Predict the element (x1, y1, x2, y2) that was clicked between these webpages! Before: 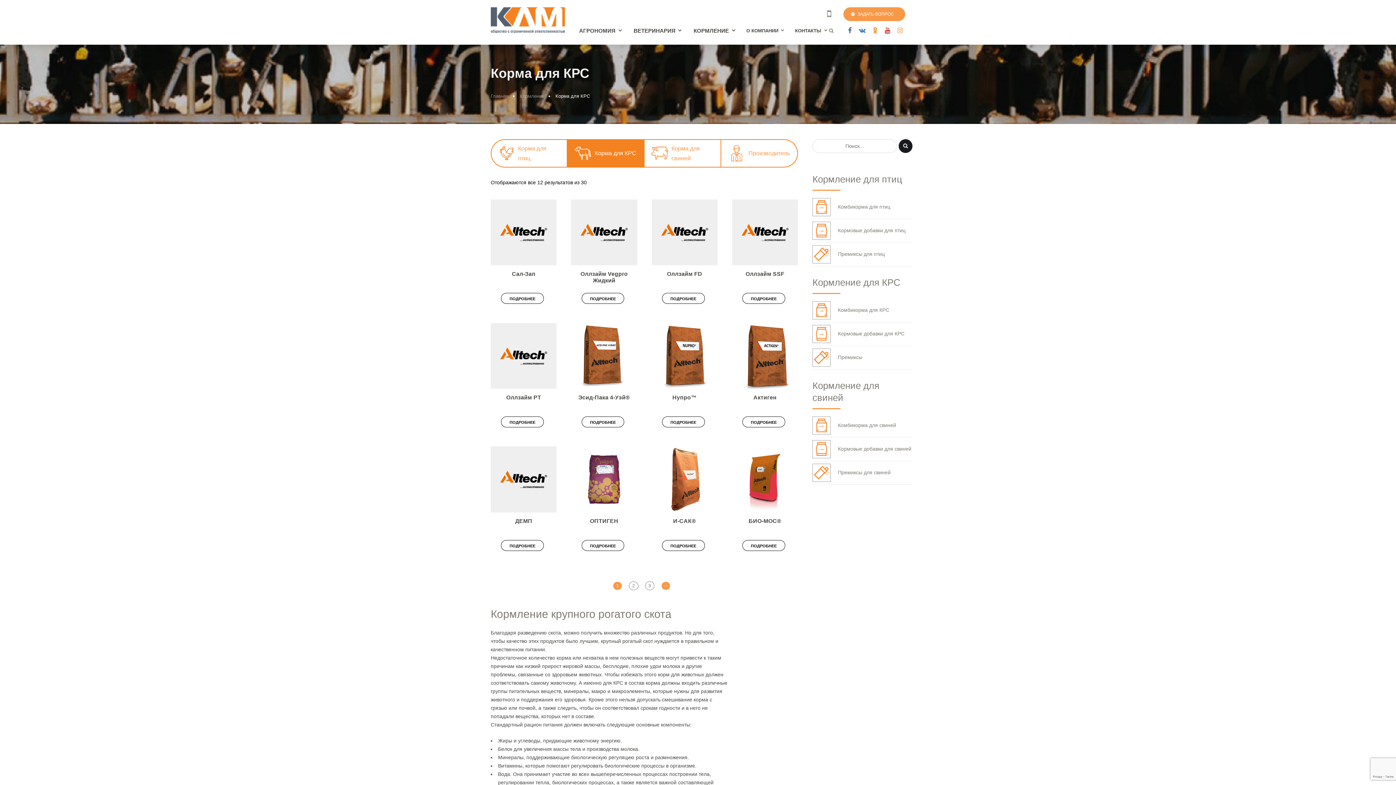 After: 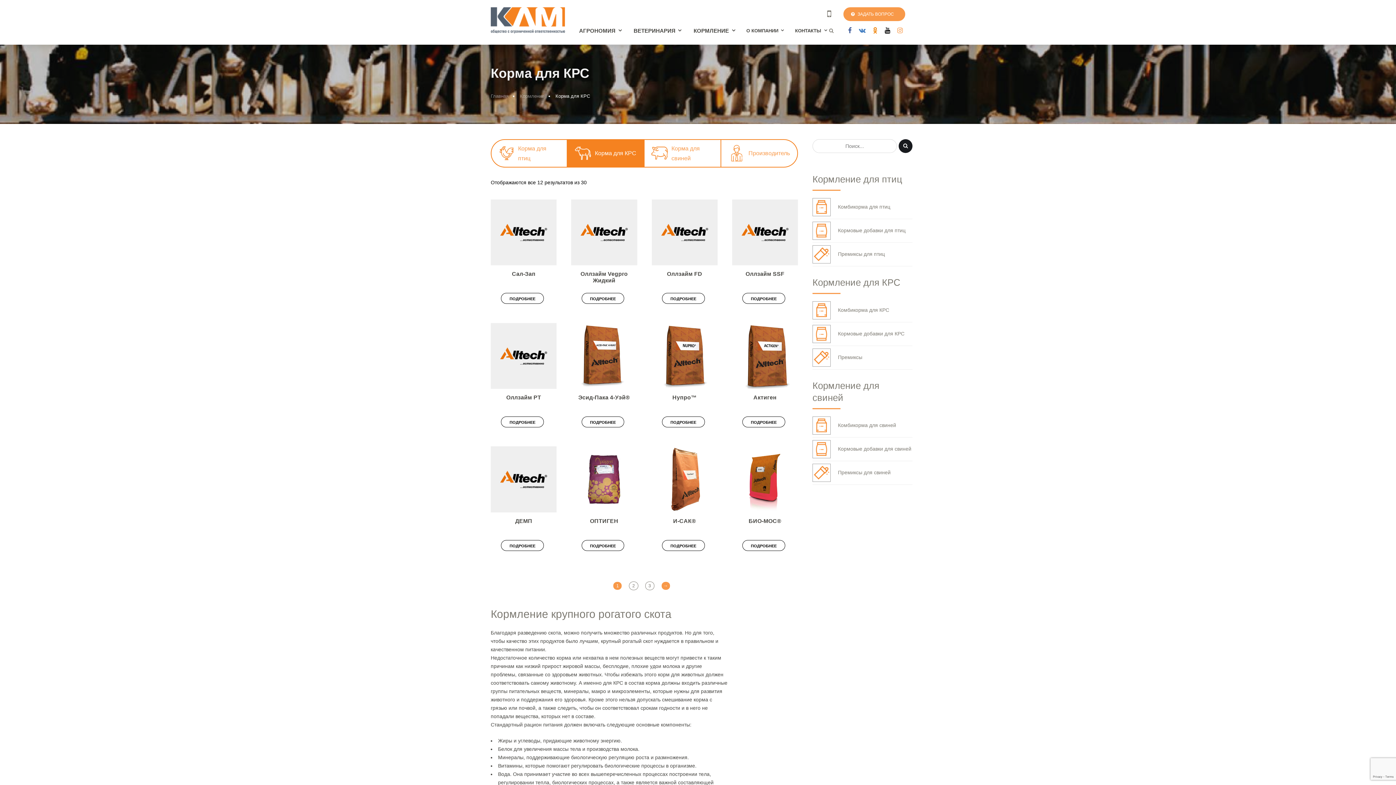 Action: bbox: (883, 27, 892, 33)